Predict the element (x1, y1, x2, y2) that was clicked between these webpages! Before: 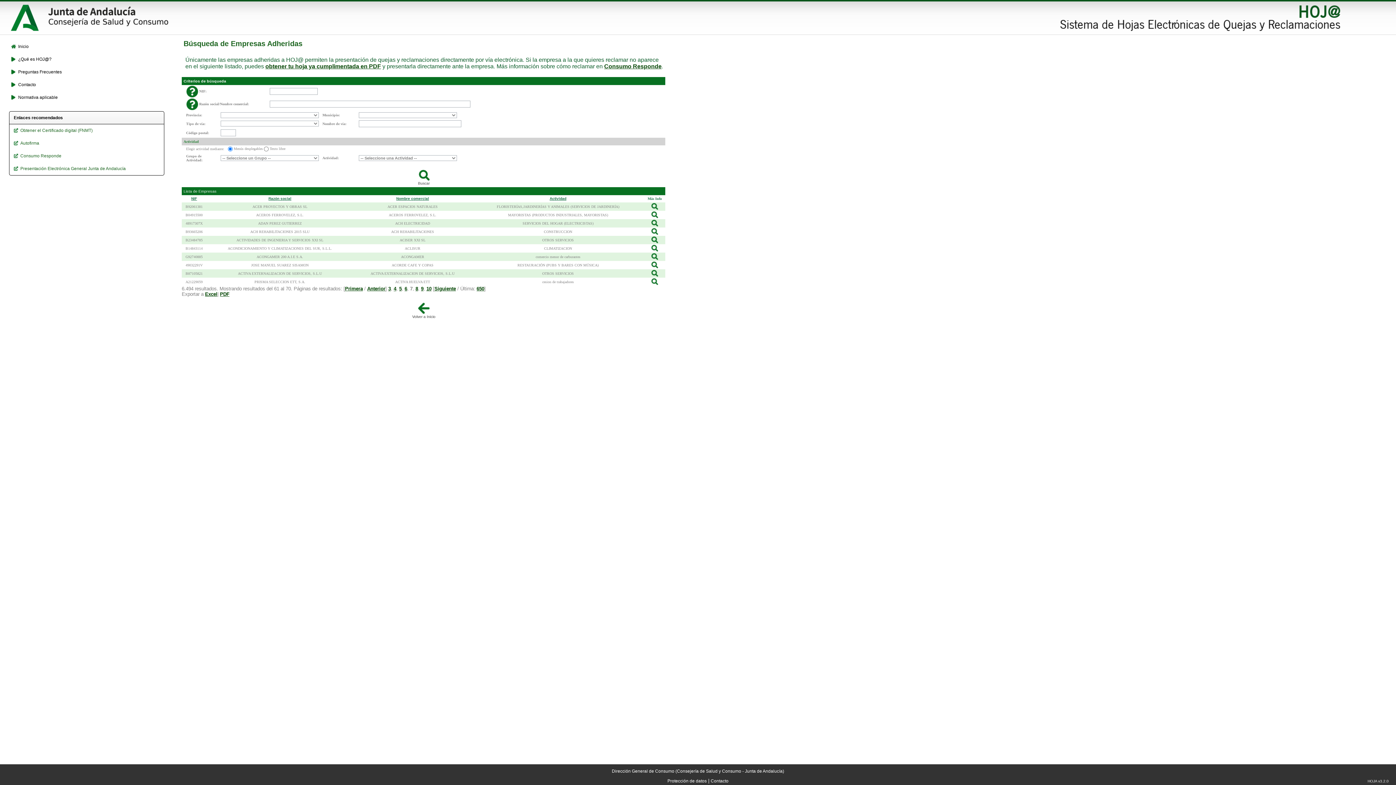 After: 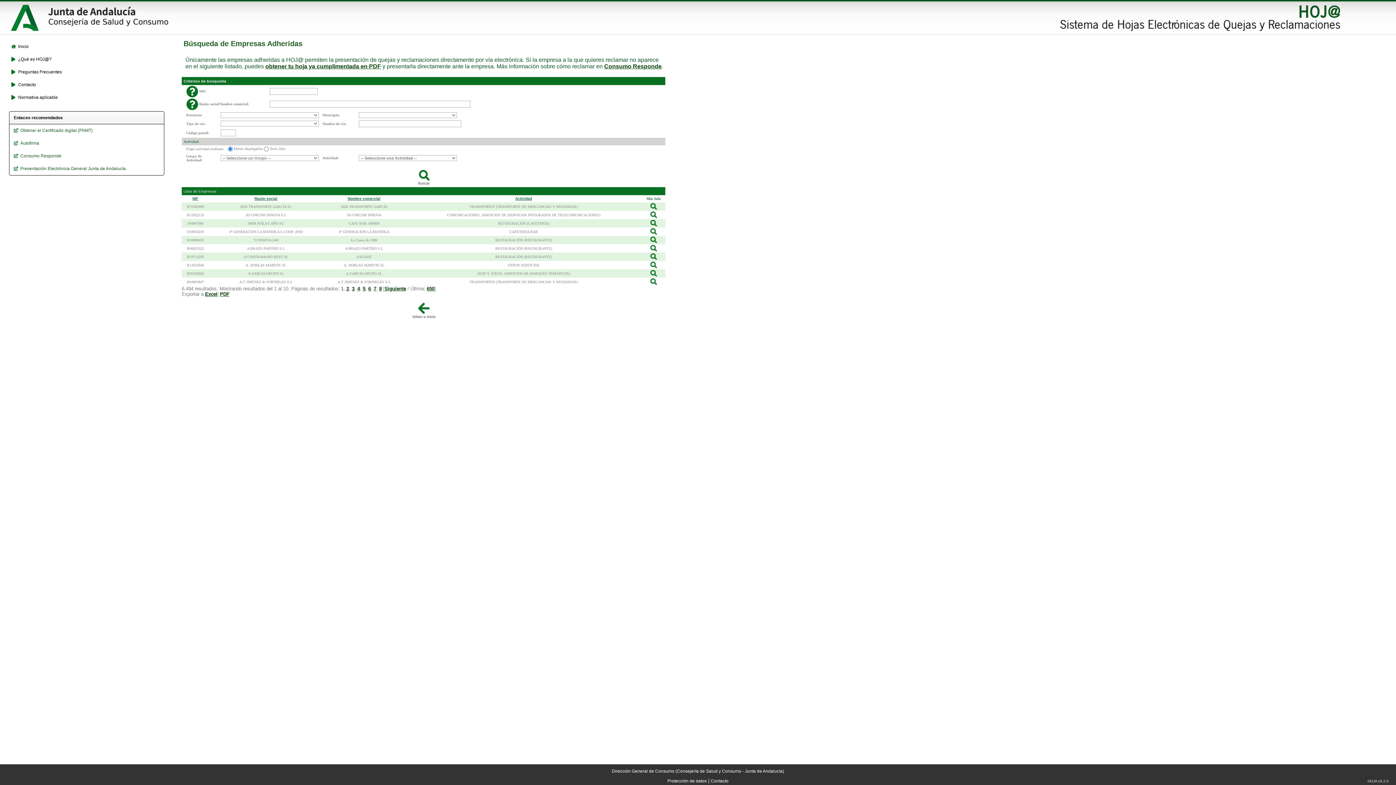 Action: bbox: (268, 196, 291, 200) label: Razón social